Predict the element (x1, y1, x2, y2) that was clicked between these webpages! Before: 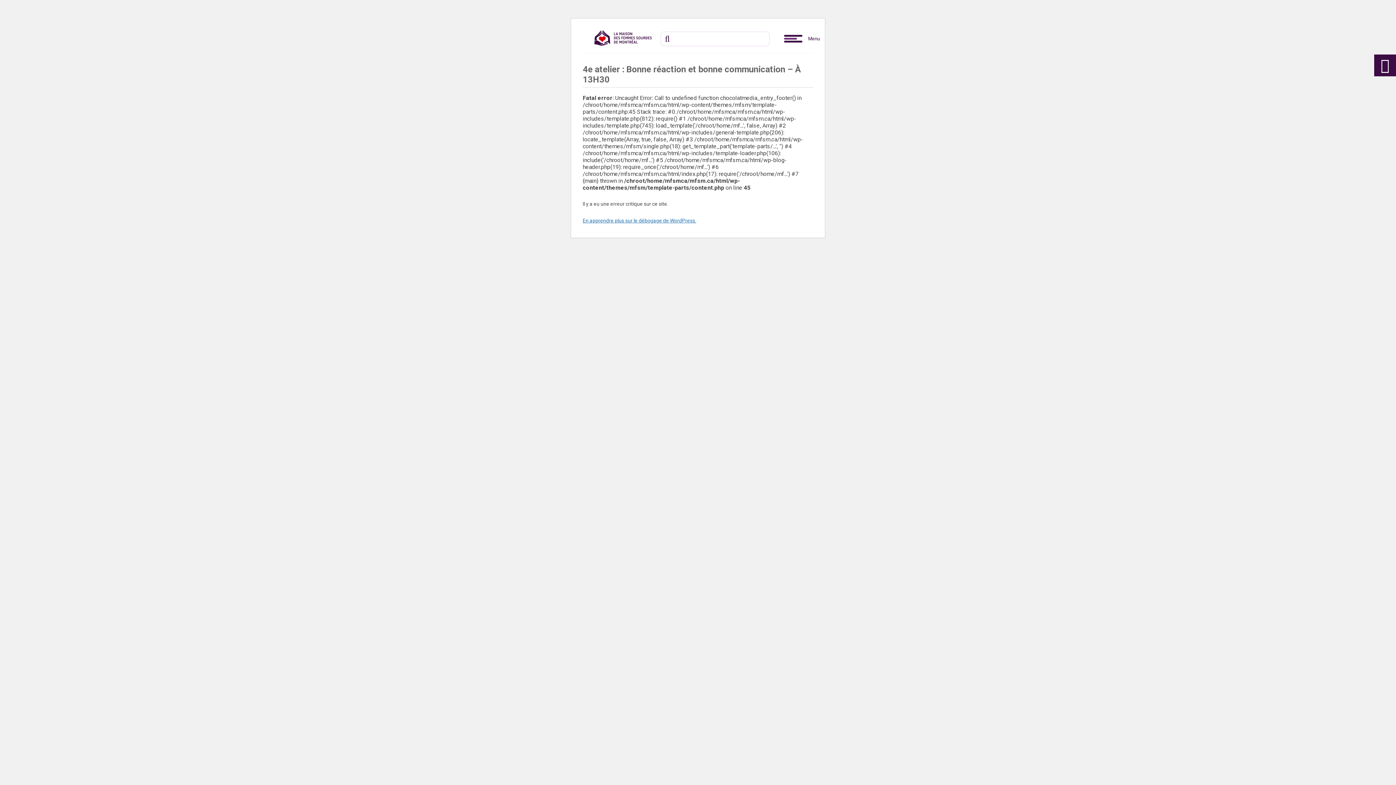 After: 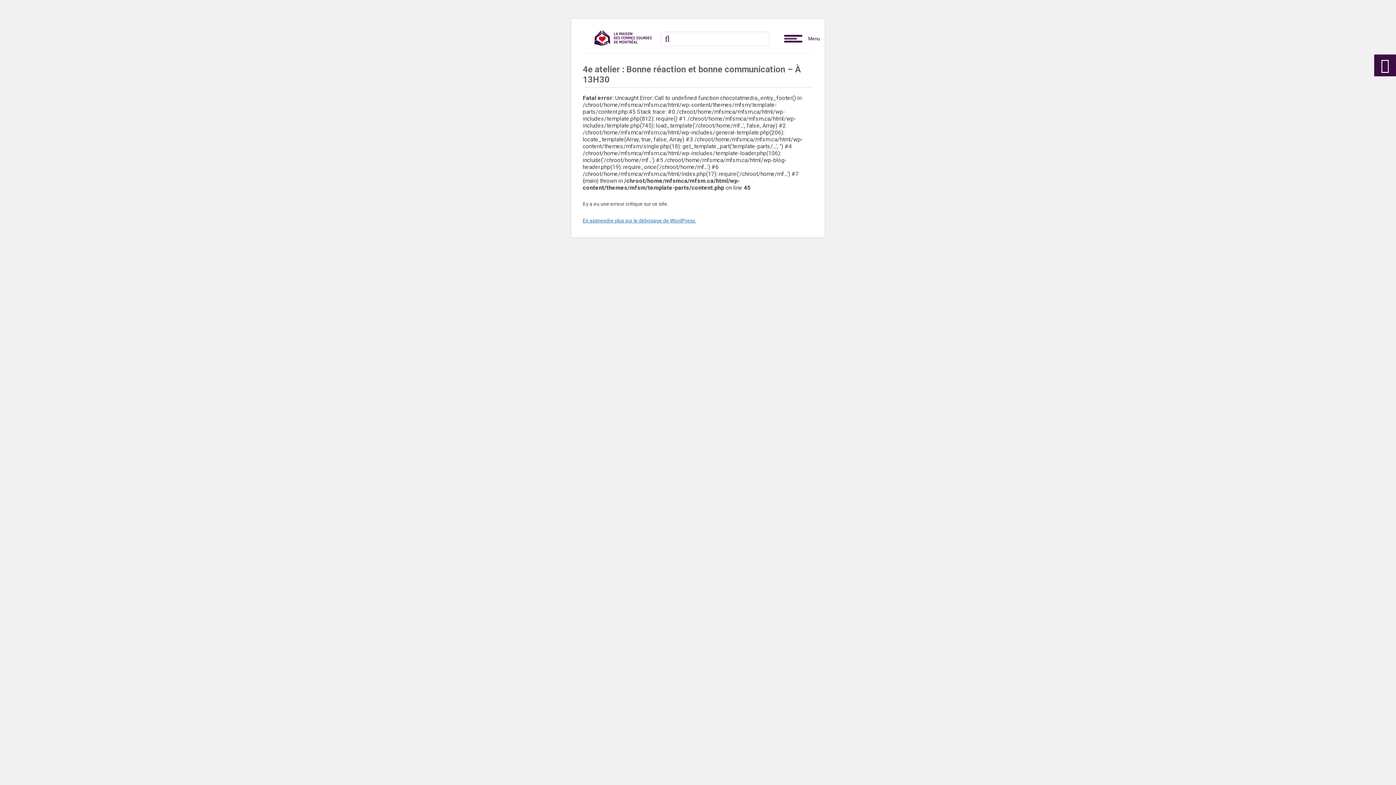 Action: bbox: (784, 32, 802, 44) label: Ouvrir le menu